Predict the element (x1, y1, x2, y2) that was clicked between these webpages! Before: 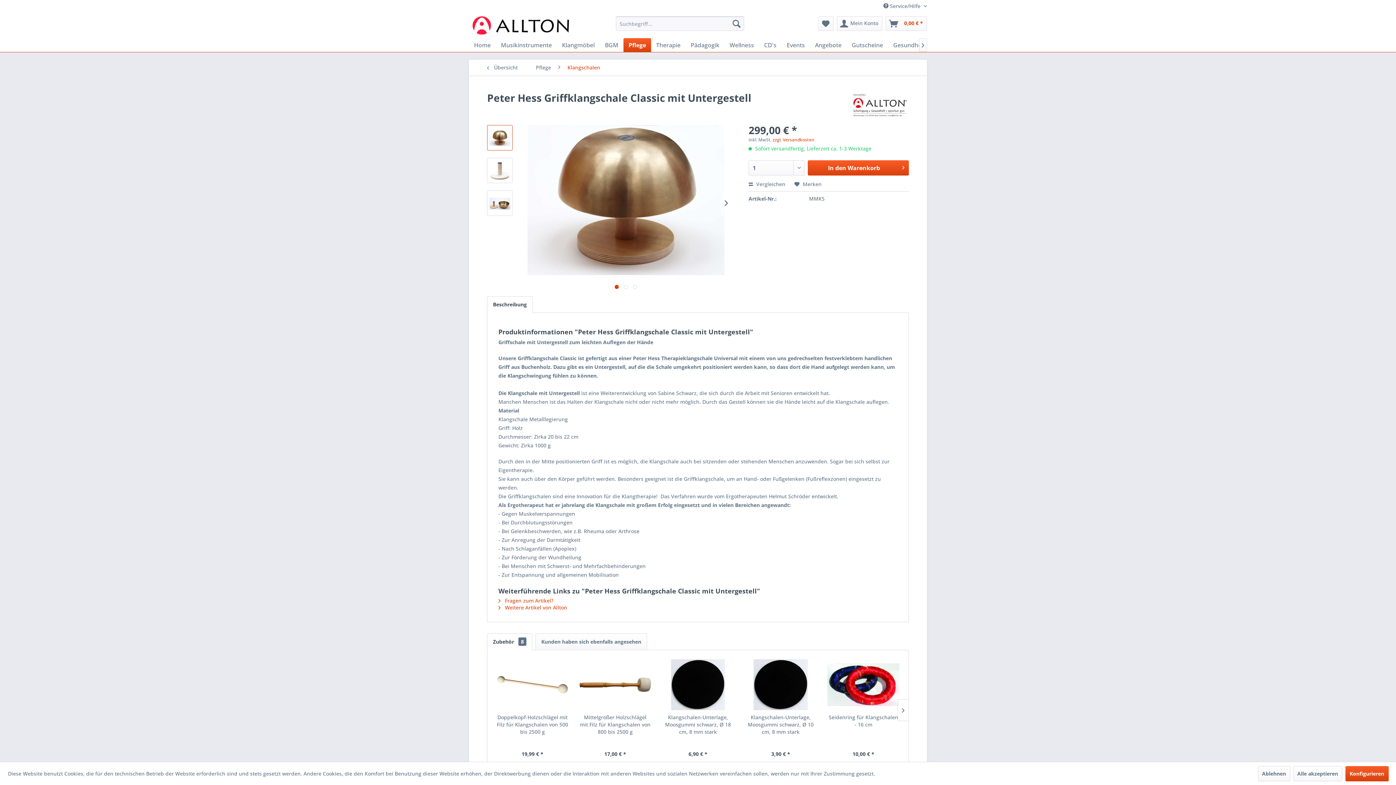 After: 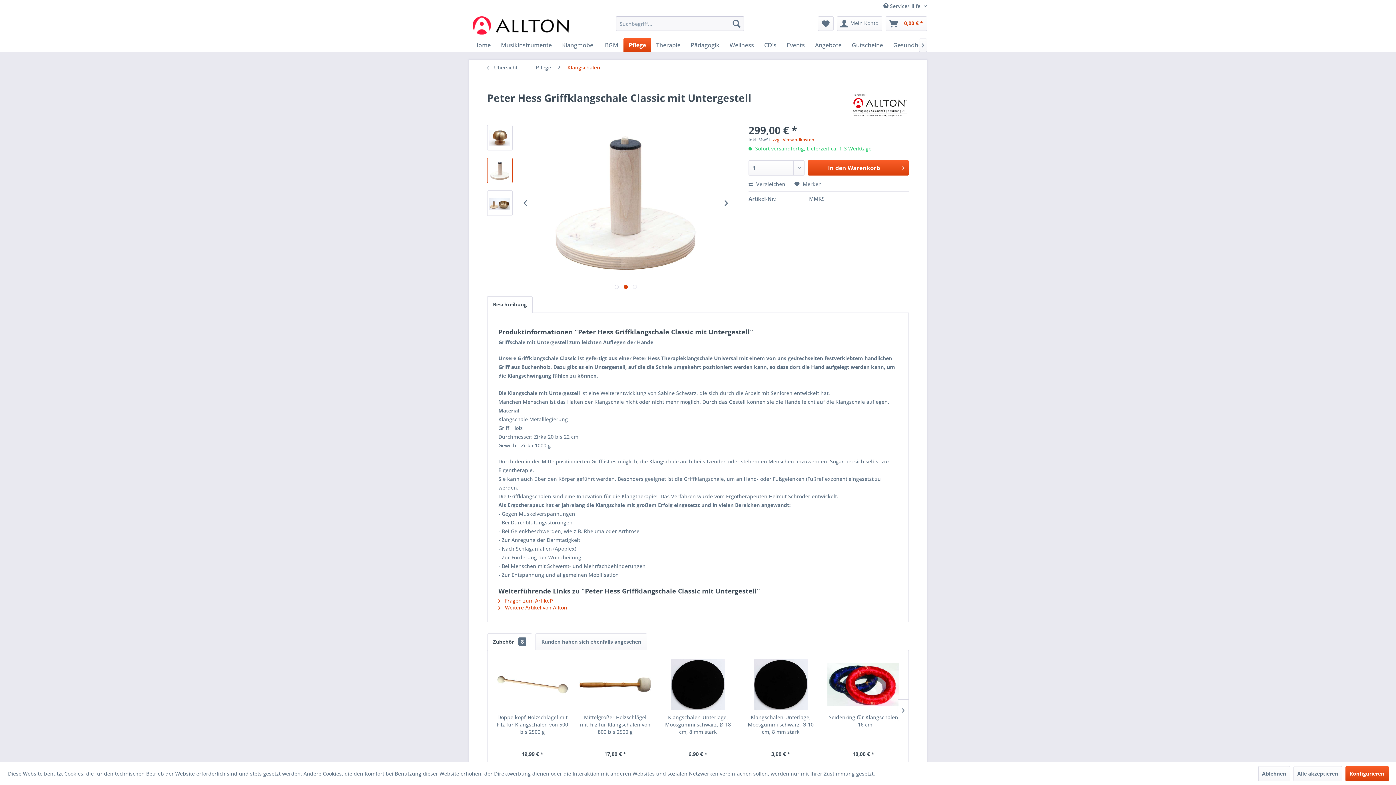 Action: bbox: (487, 157, 512, 183)